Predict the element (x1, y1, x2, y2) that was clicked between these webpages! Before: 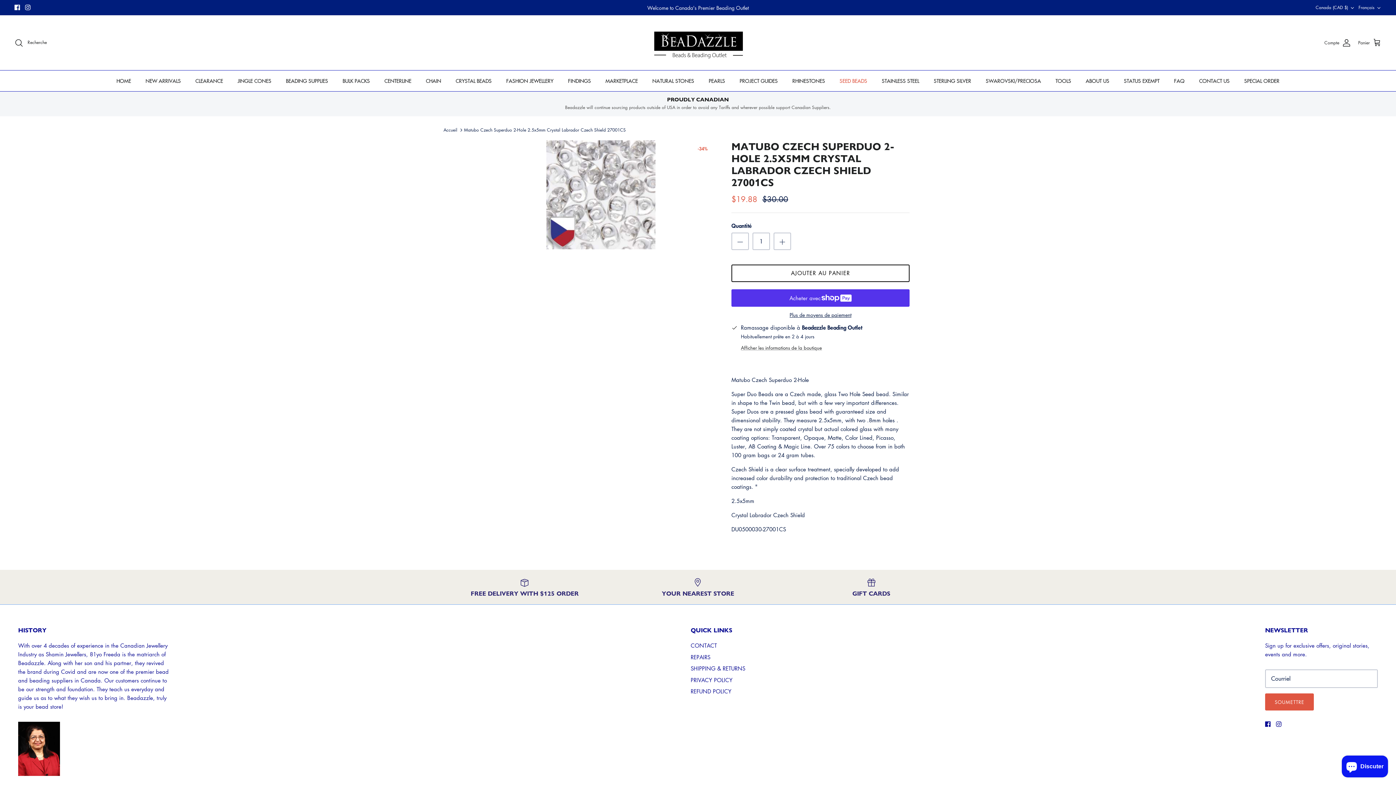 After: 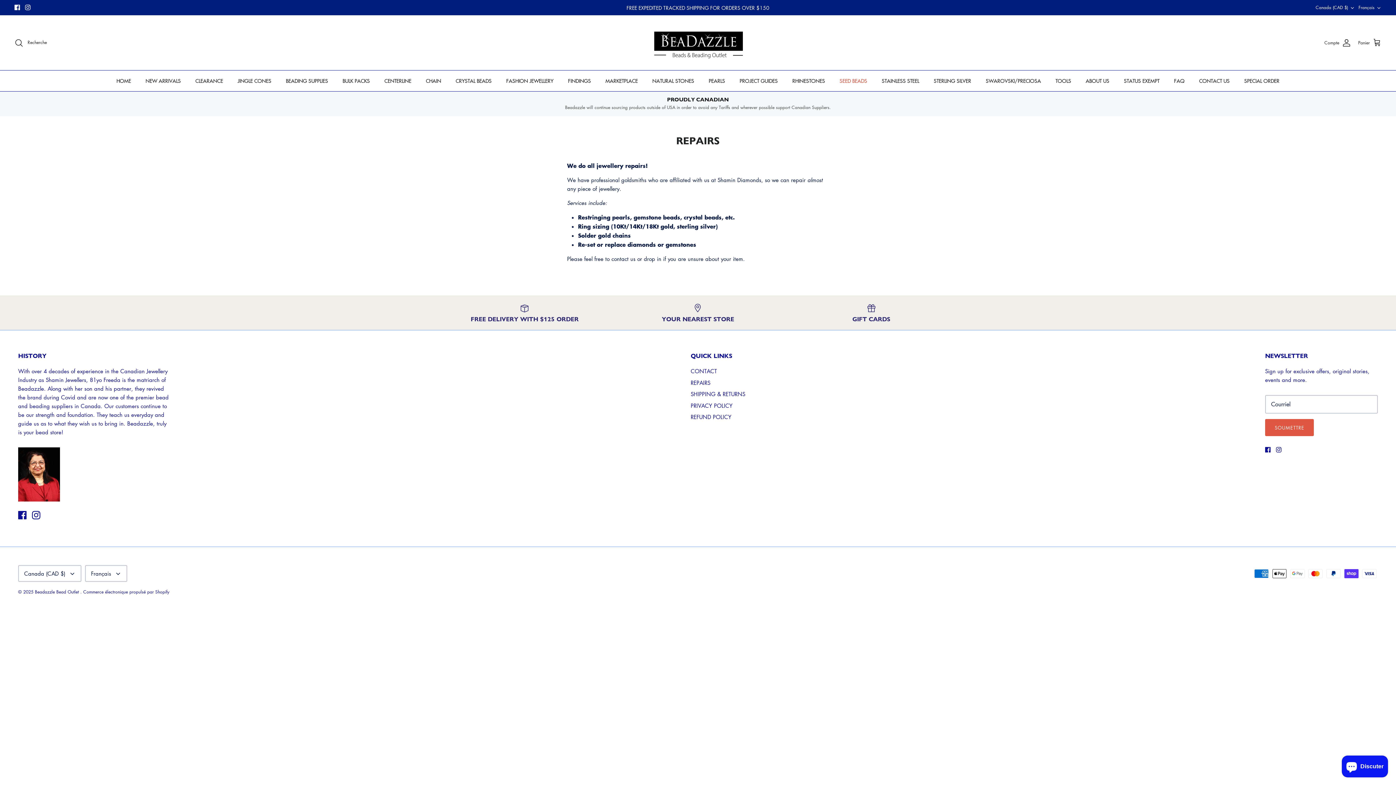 Action: label: REPAIRS bbox: (690, 653, 710, 660)